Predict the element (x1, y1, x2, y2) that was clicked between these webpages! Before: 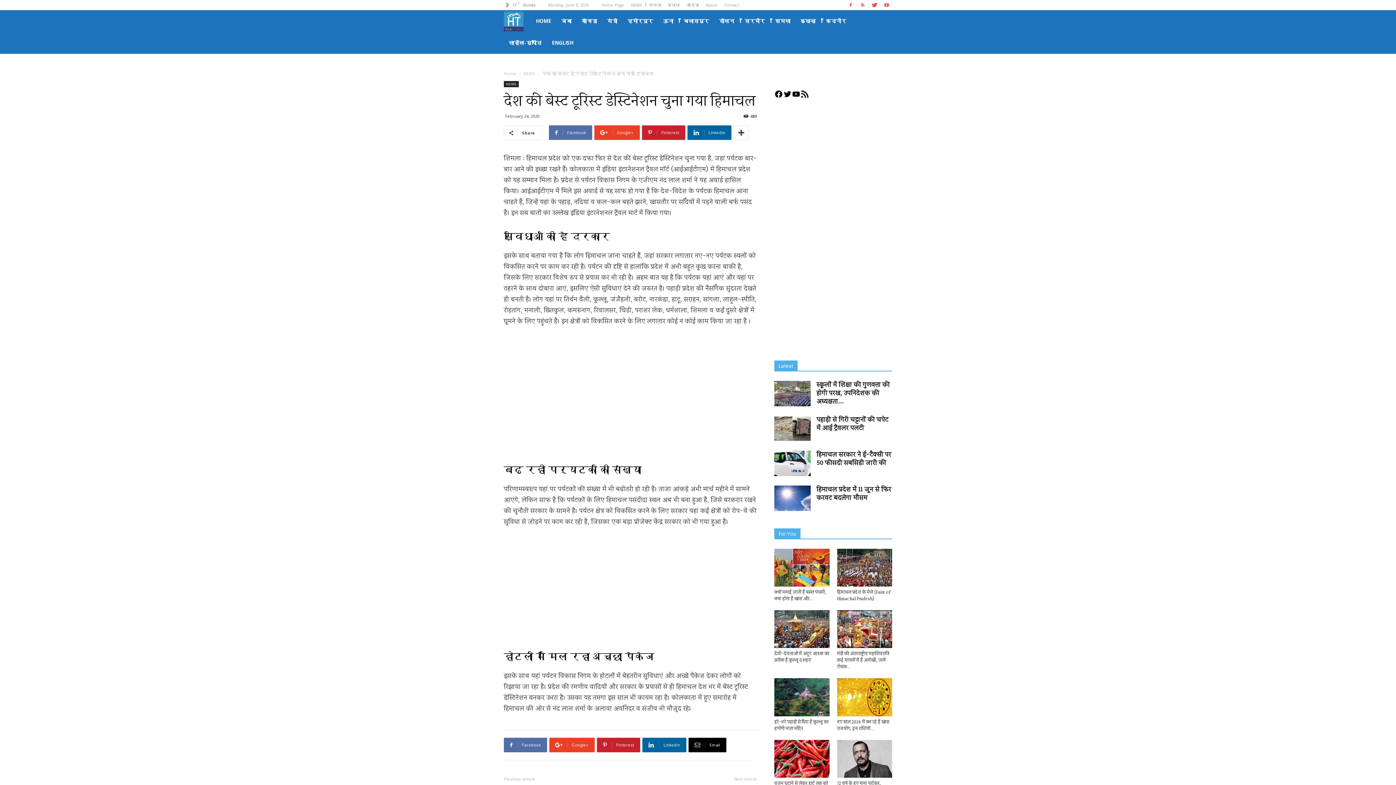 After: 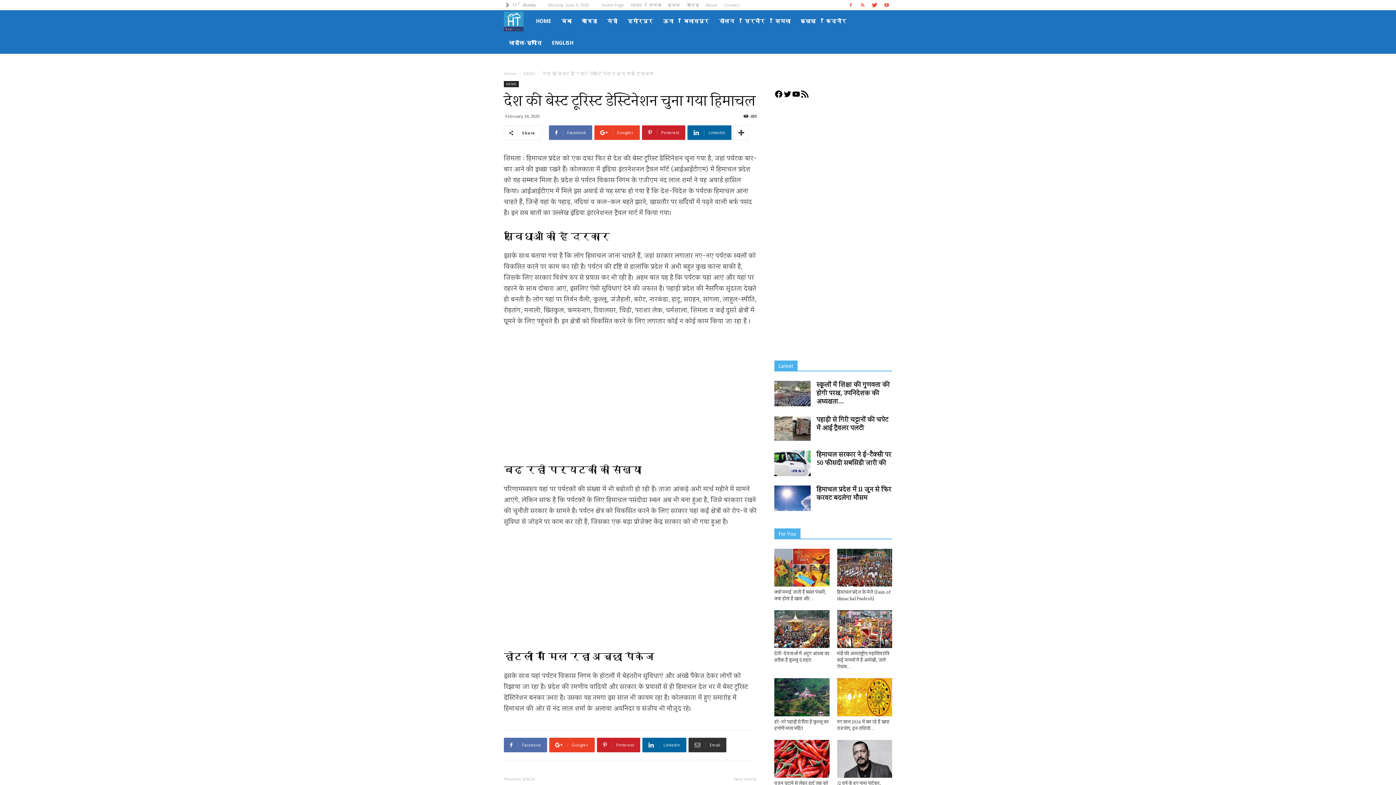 Action: label:  Email bbox: (688, 738, 726, 752)